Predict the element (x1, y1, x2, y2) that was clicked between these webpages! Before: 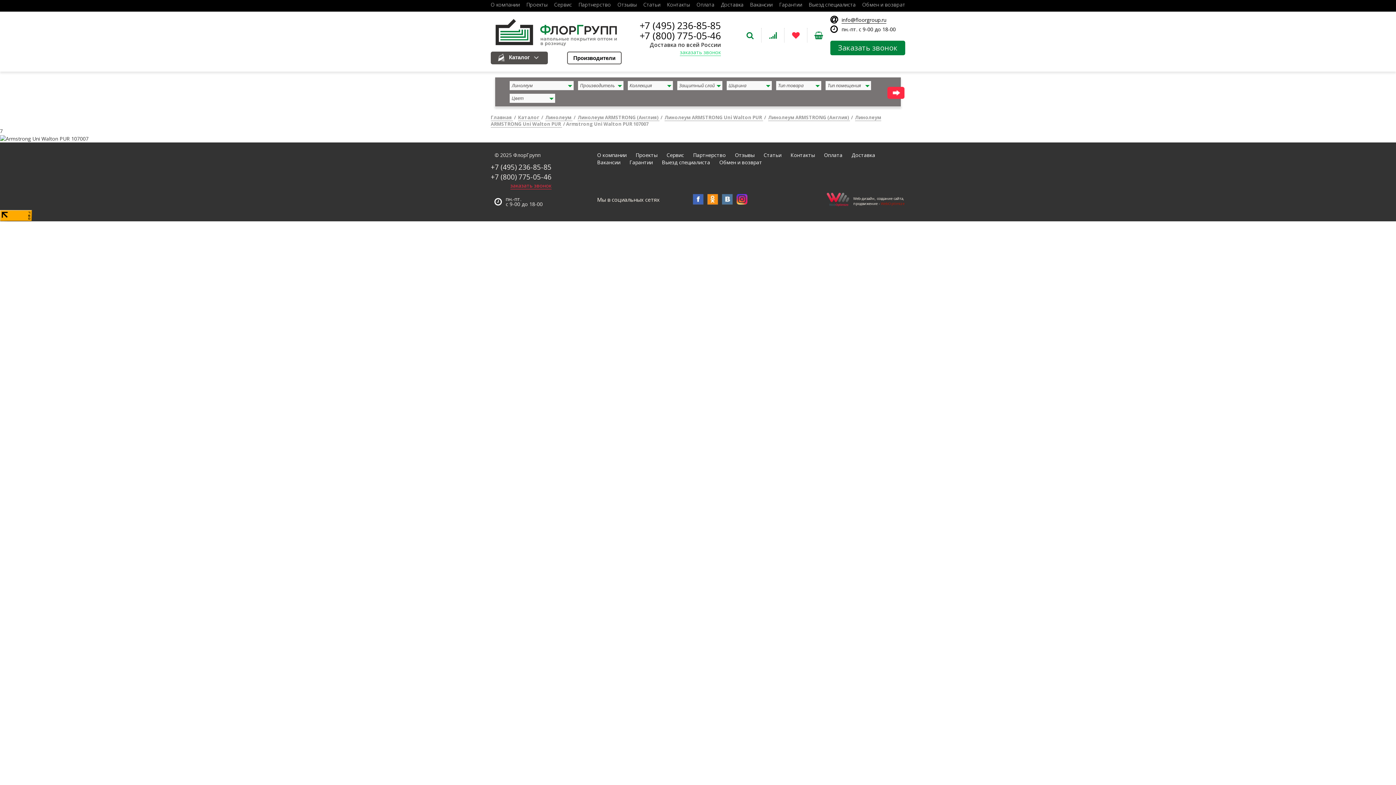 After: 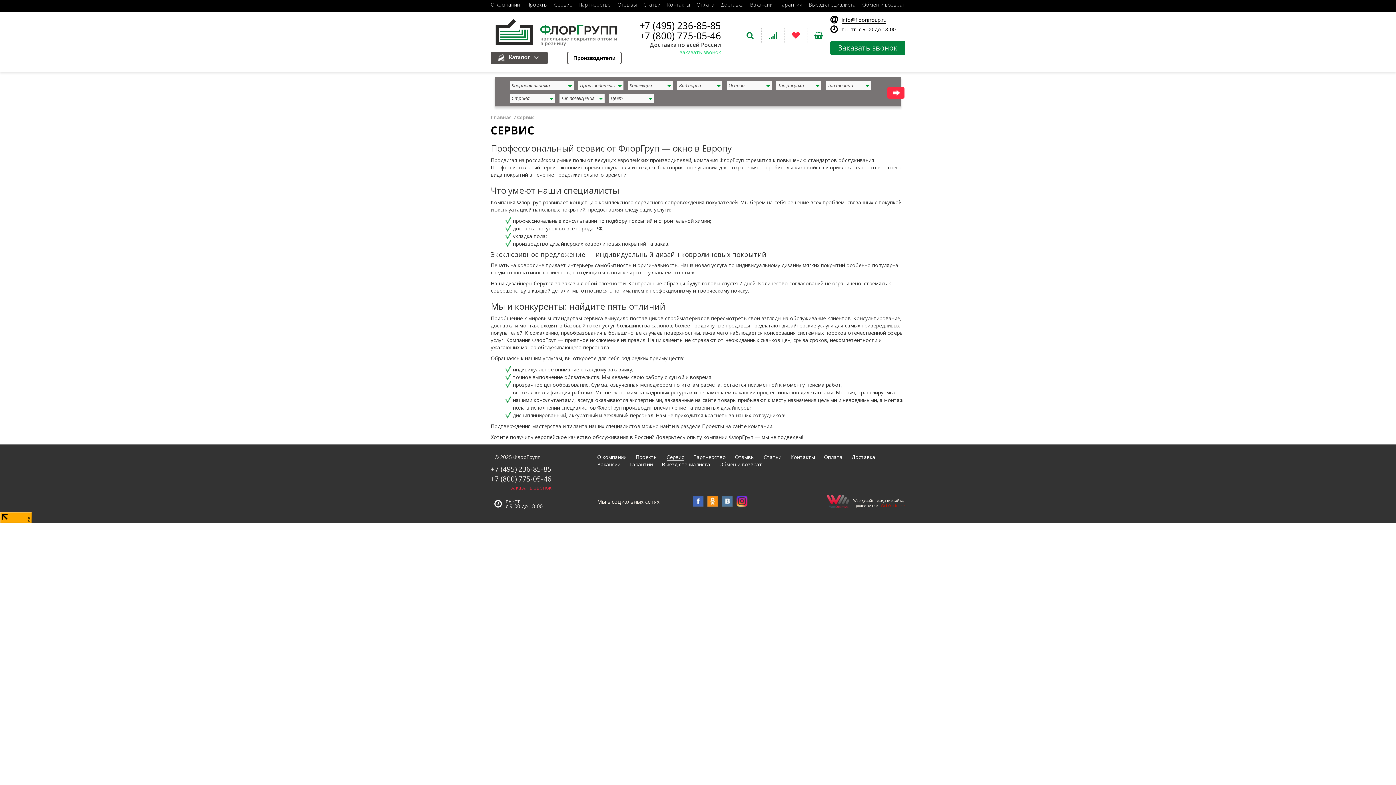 Action: bbox: (554, 0, 572, 9) label: Сервис